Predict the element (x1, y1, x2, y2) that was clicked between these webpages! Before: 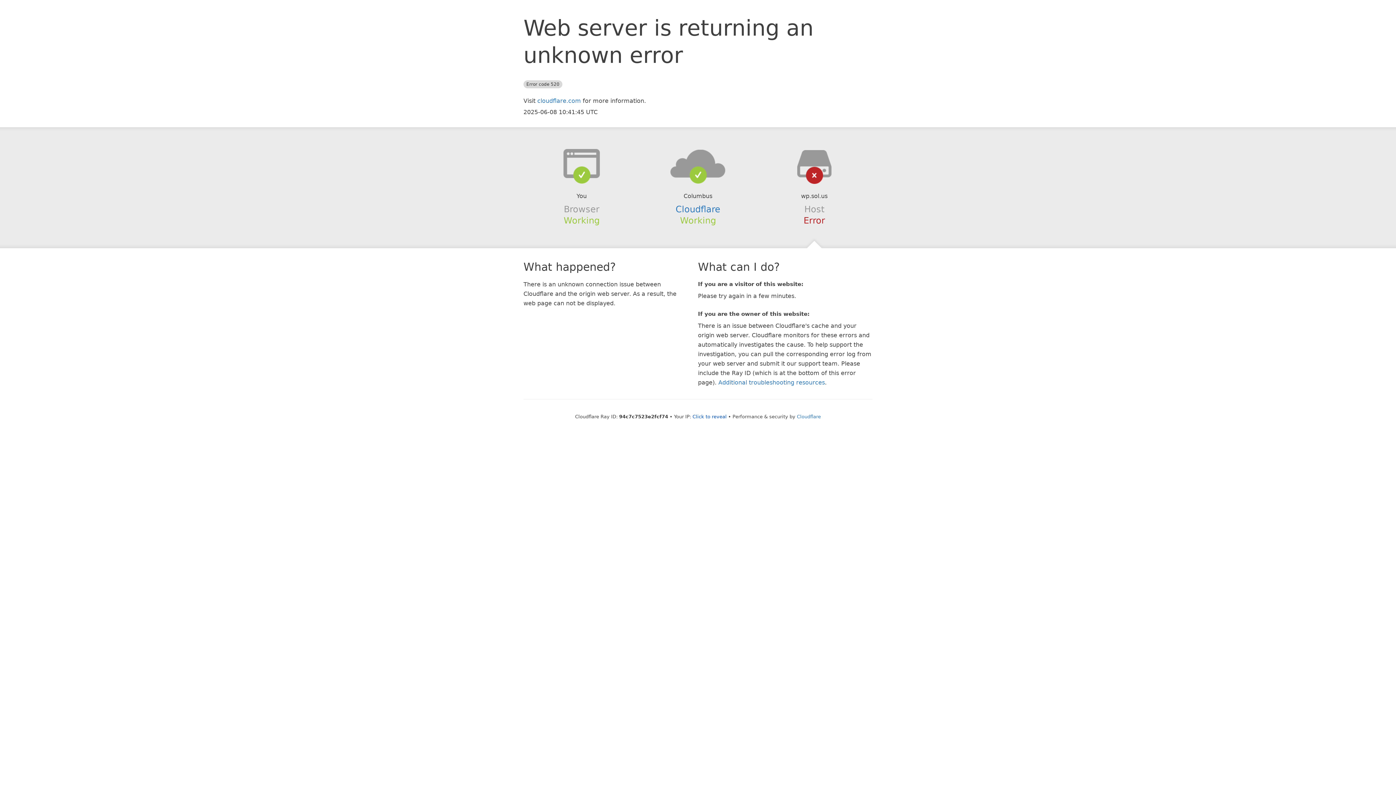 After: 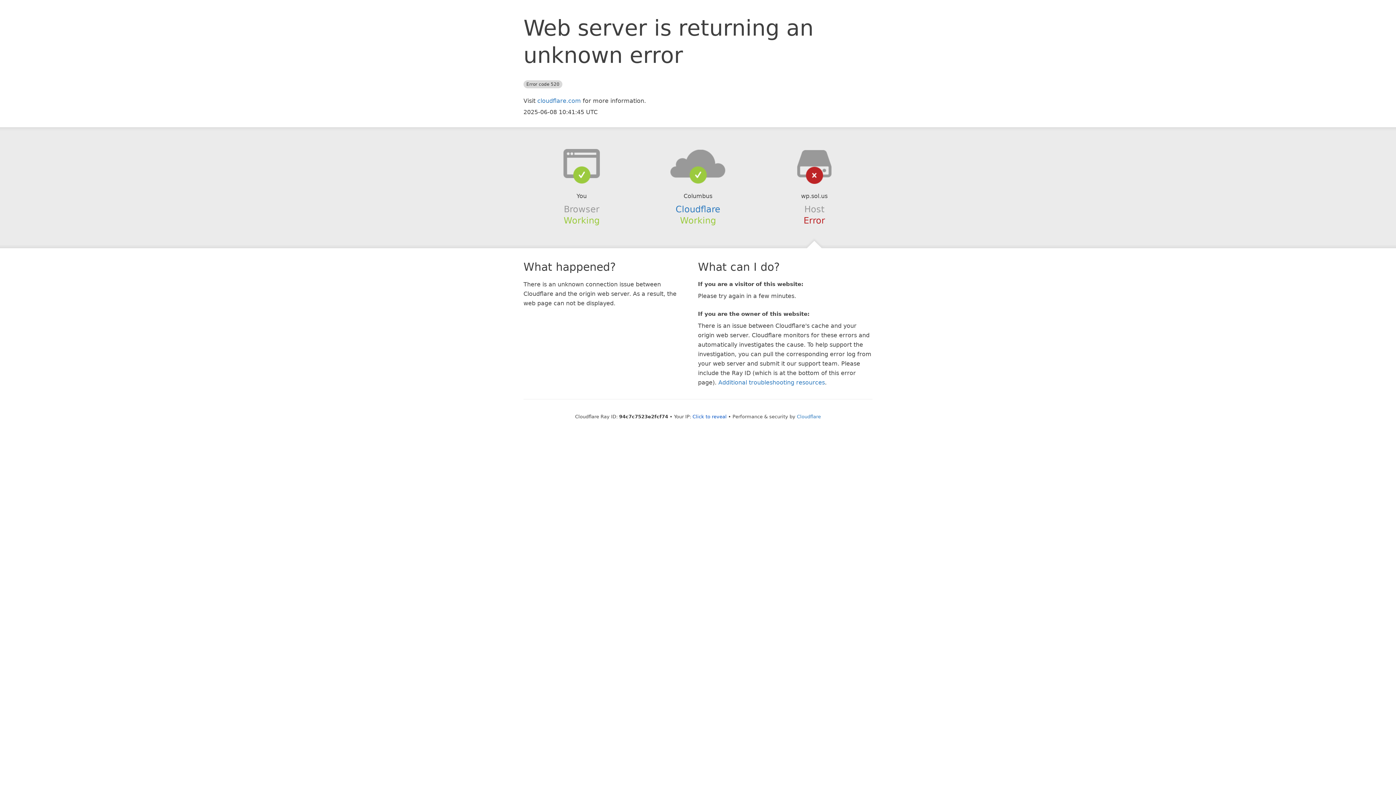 Action: bbox: (639, 148, 756, 178)